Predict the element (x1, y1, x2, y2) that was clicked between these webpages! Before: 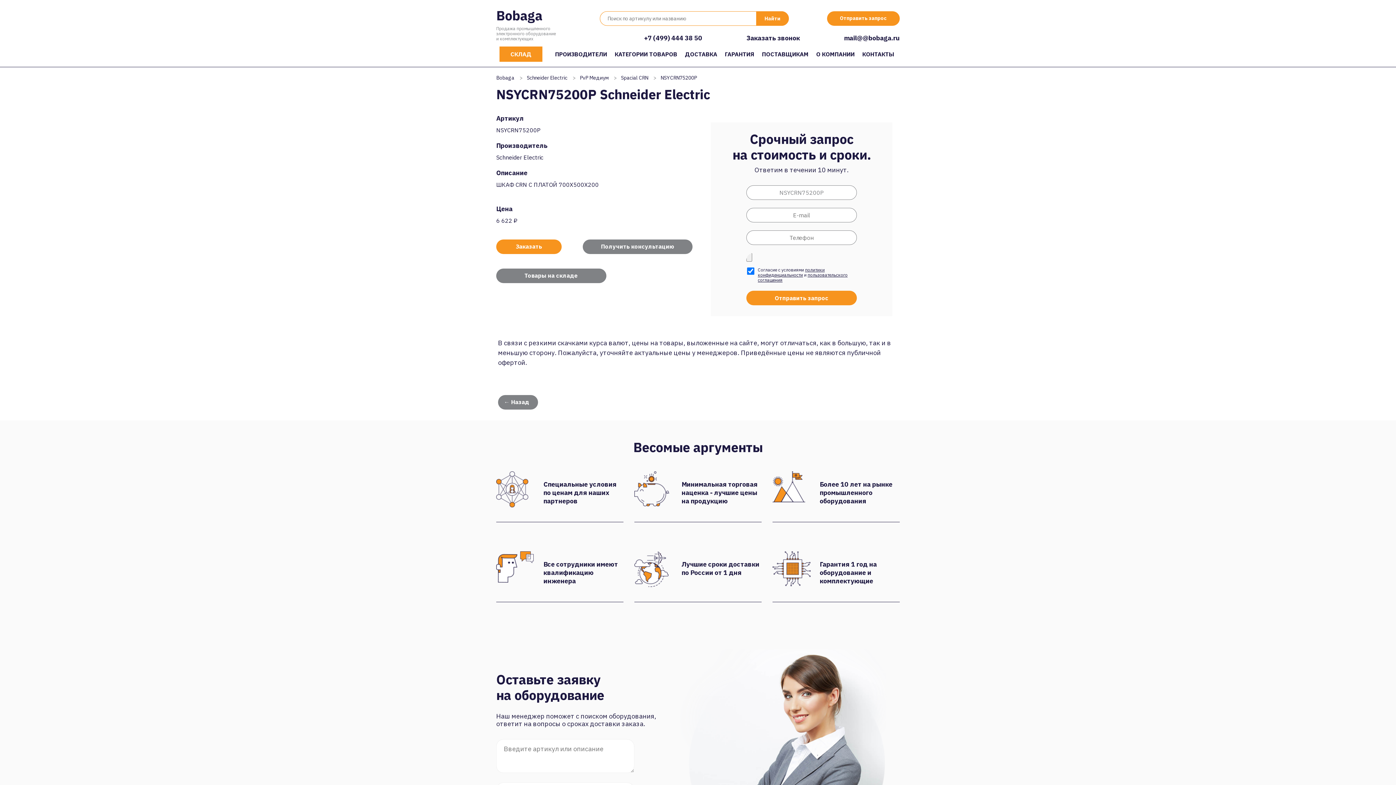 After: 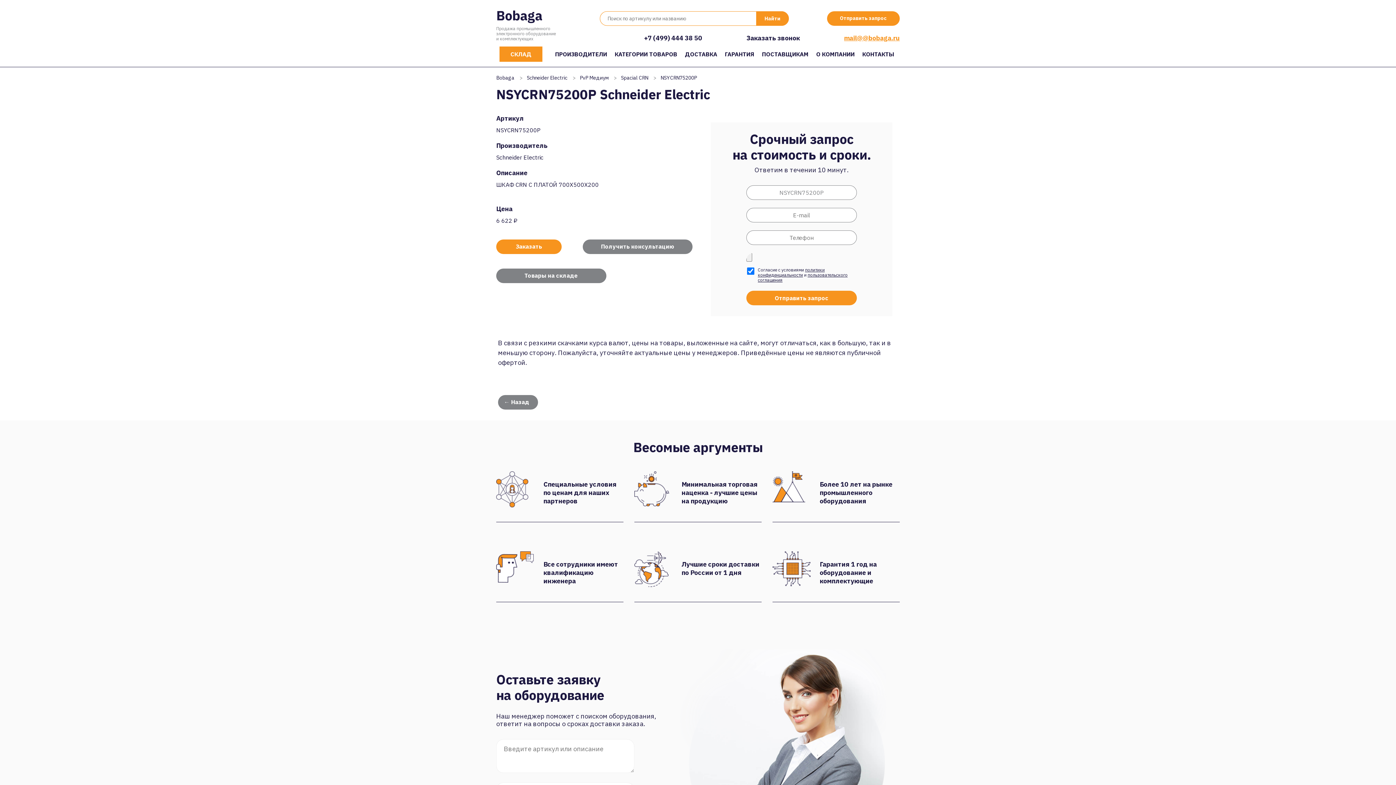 Action: label: mail@@bobaga.ru bbox: (844, 33, 899, 42)